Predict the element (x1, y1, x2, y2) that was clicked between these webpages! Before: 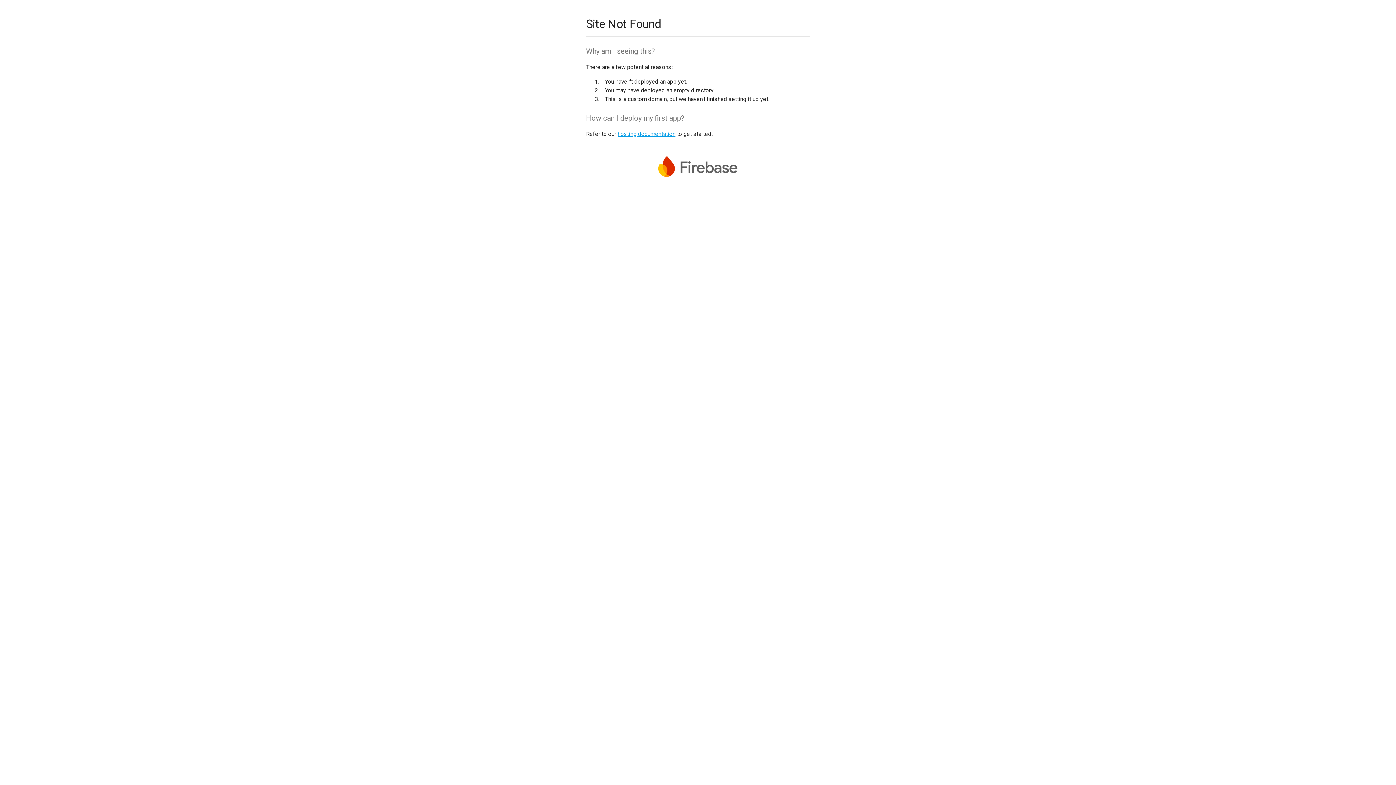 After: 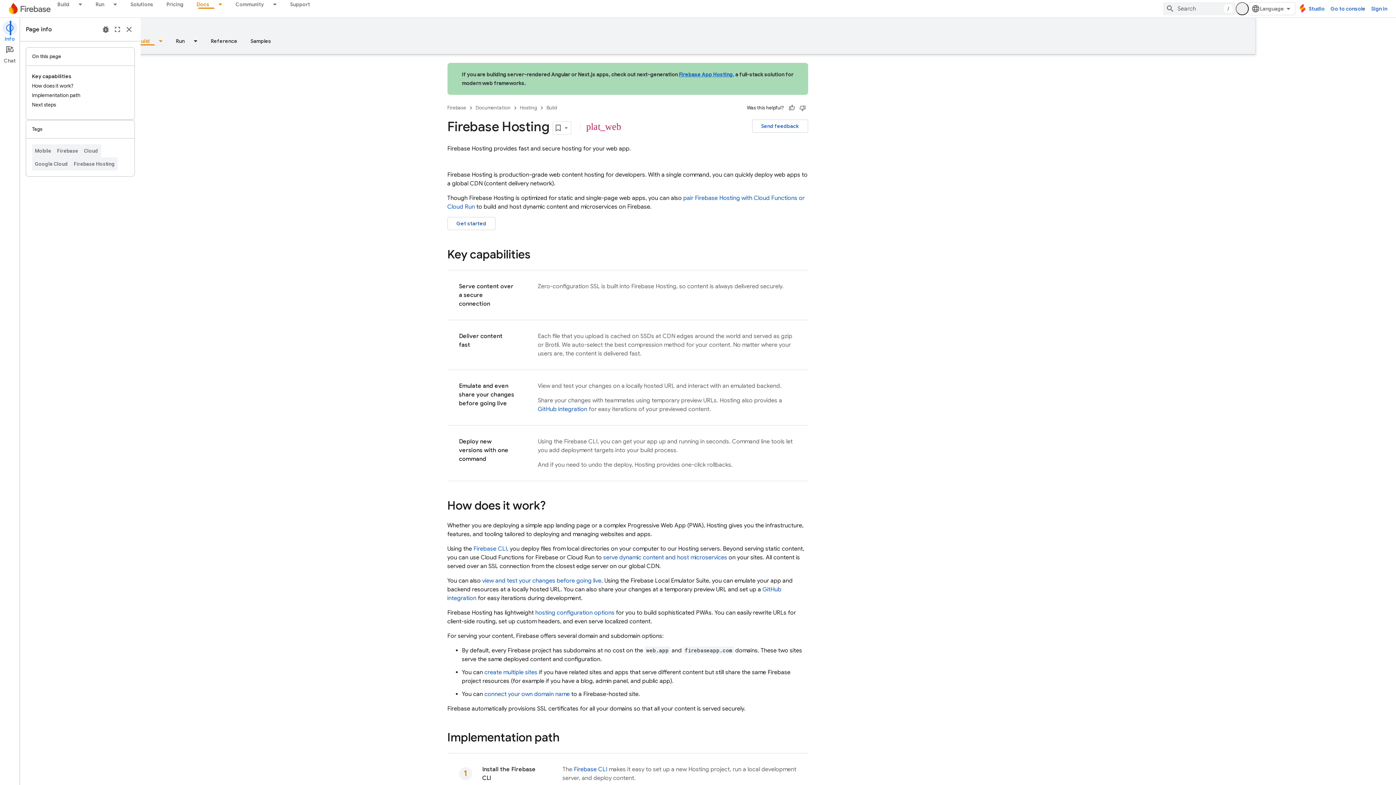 Action: label: hosting documentation bbox: (617, 130, 675, 137)